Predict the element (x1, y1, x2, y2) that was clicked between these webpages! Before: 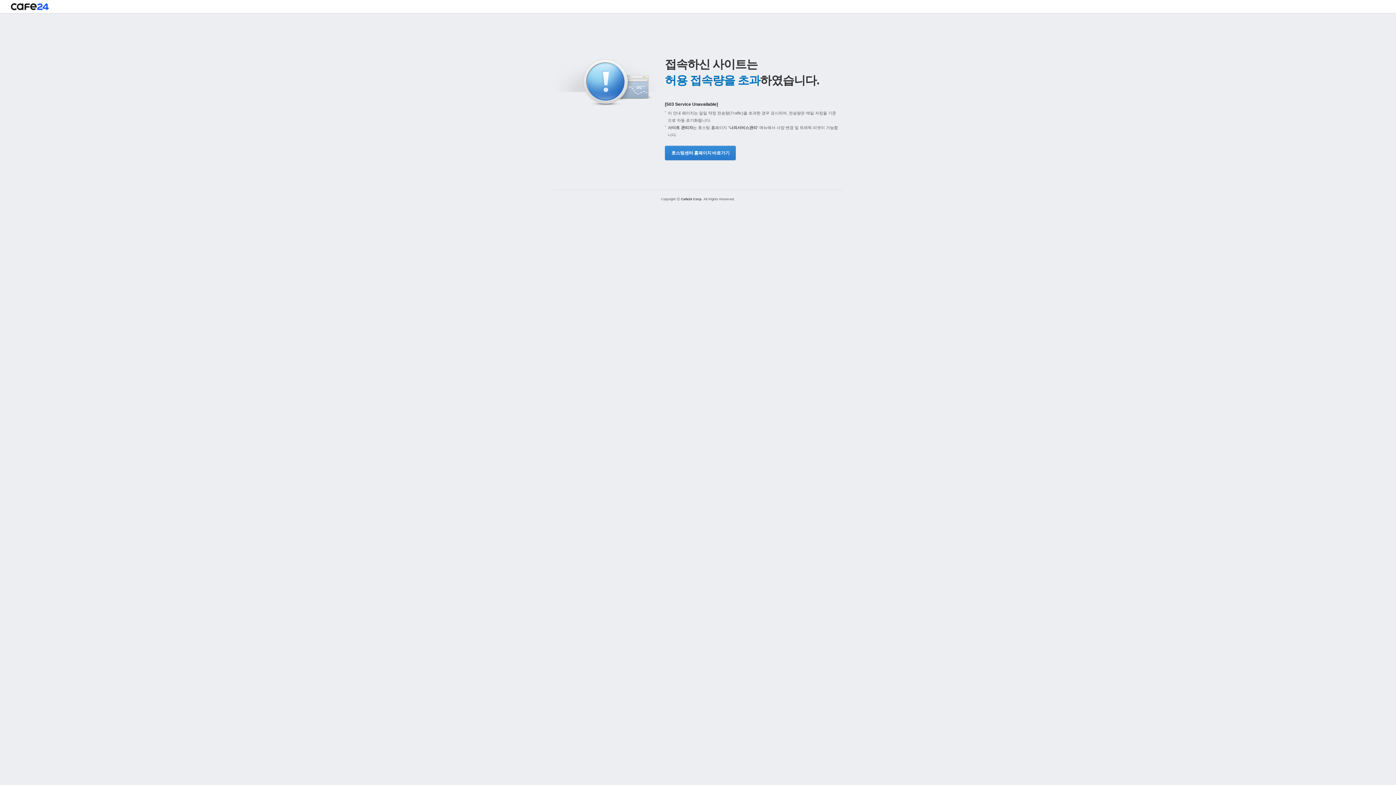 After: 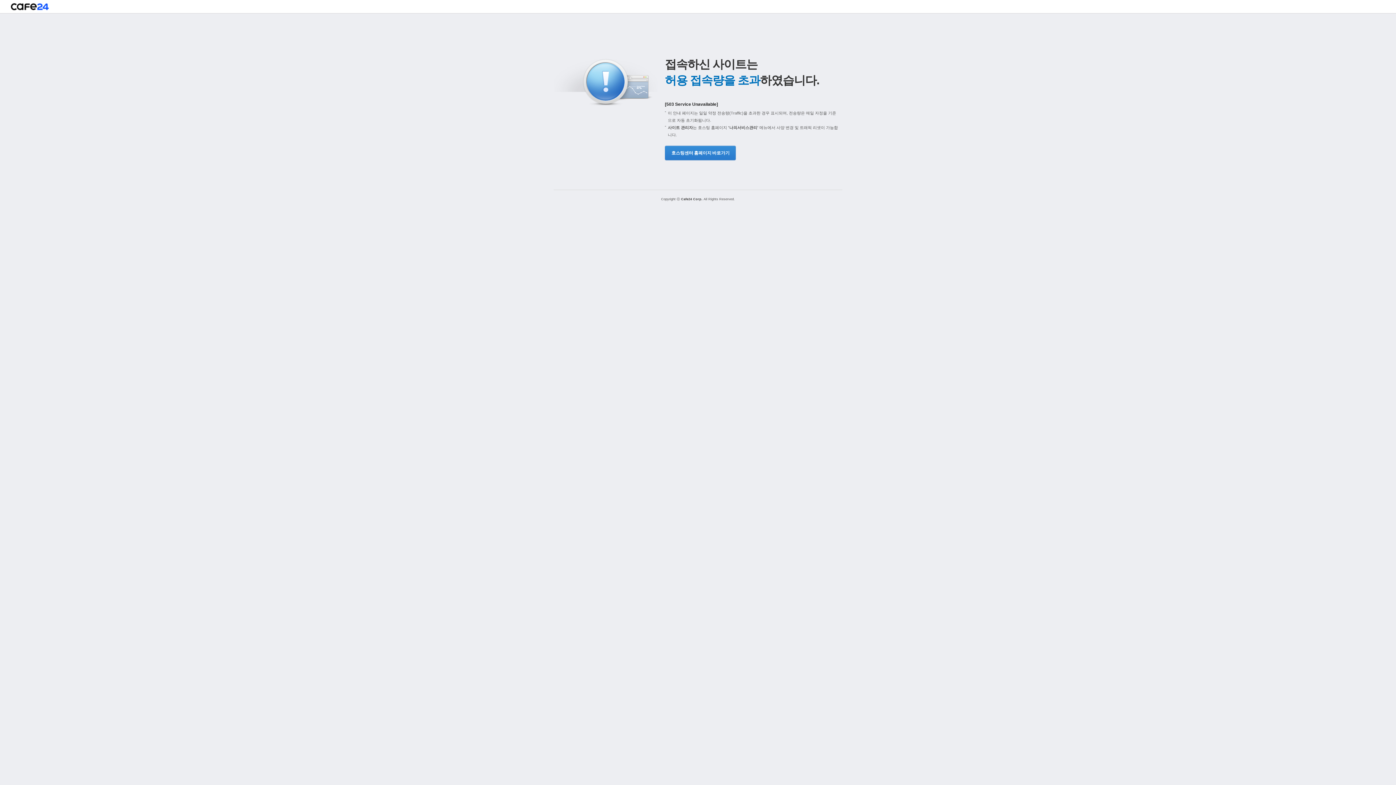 Action: label: 호스팅센터 홈페이지 바로가기 bbox: (665, 145, 734, 160)